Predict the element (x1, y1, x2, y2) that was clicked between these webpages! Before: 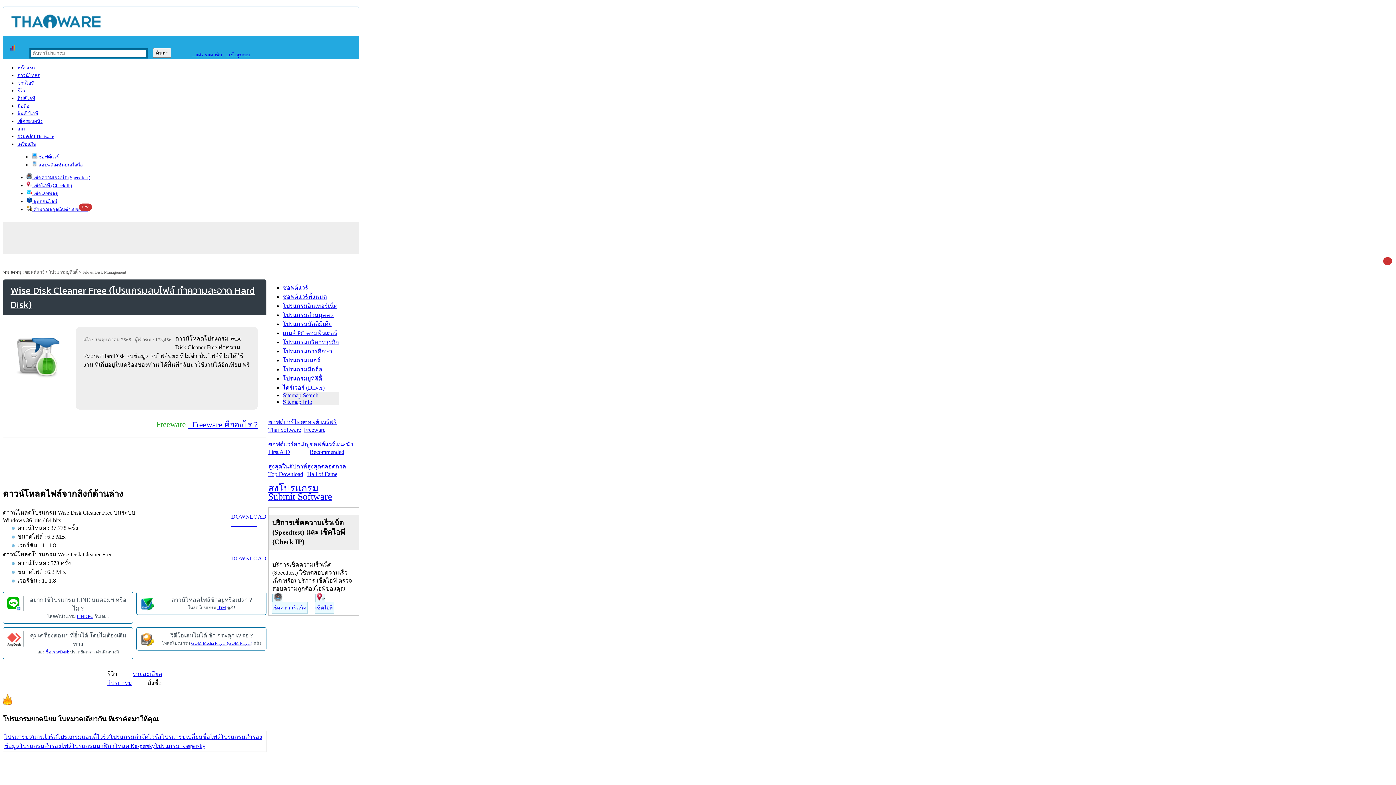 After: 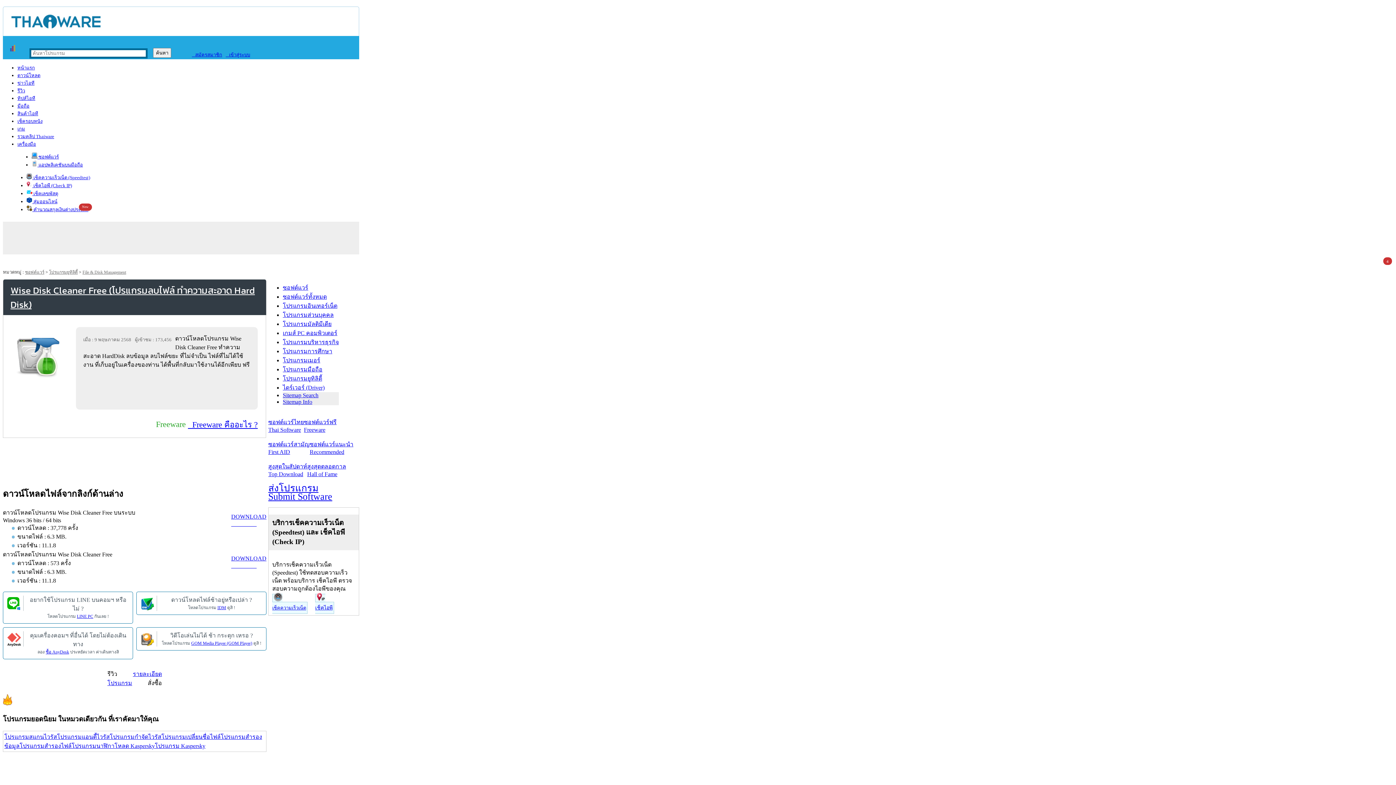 Action: label: สั่งซื้อ bbox: (147, 680, 162, 686)